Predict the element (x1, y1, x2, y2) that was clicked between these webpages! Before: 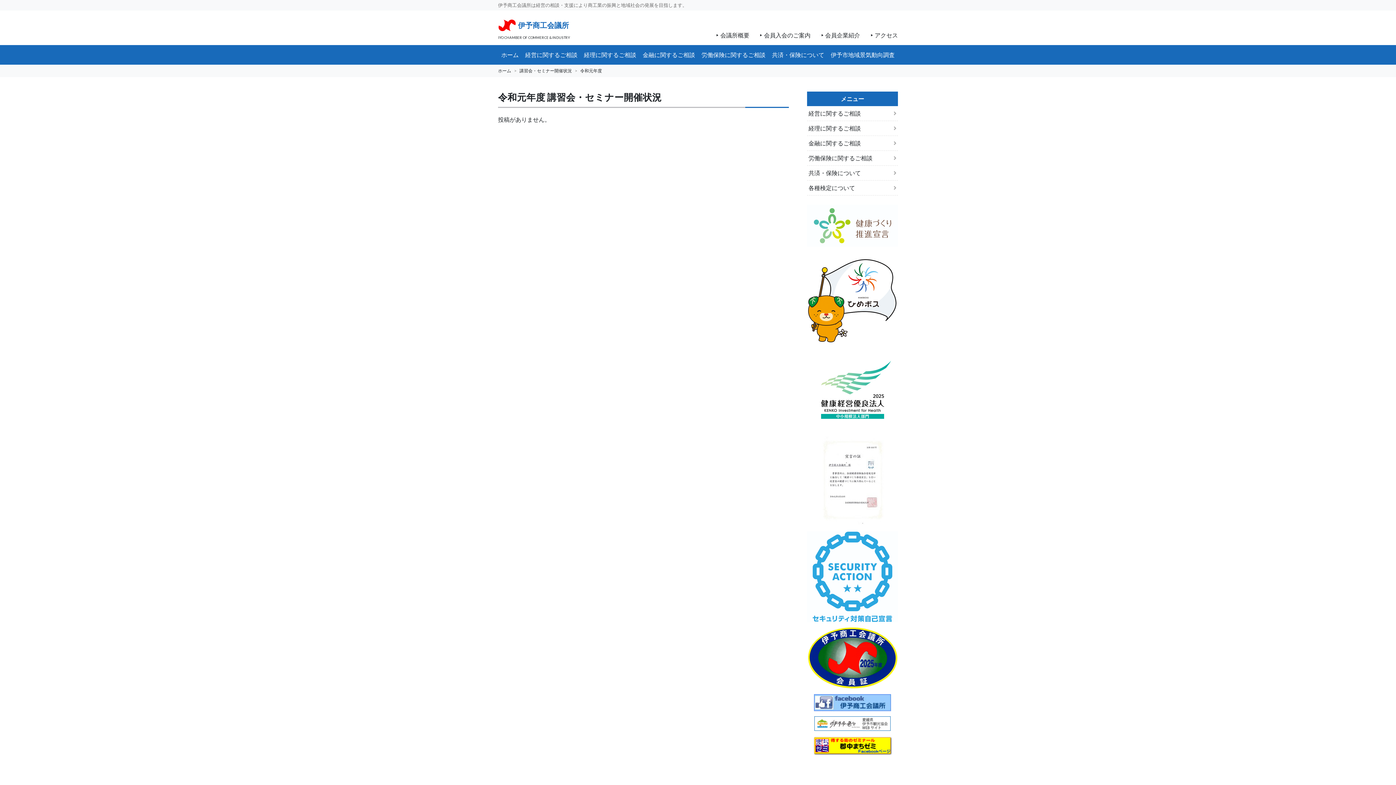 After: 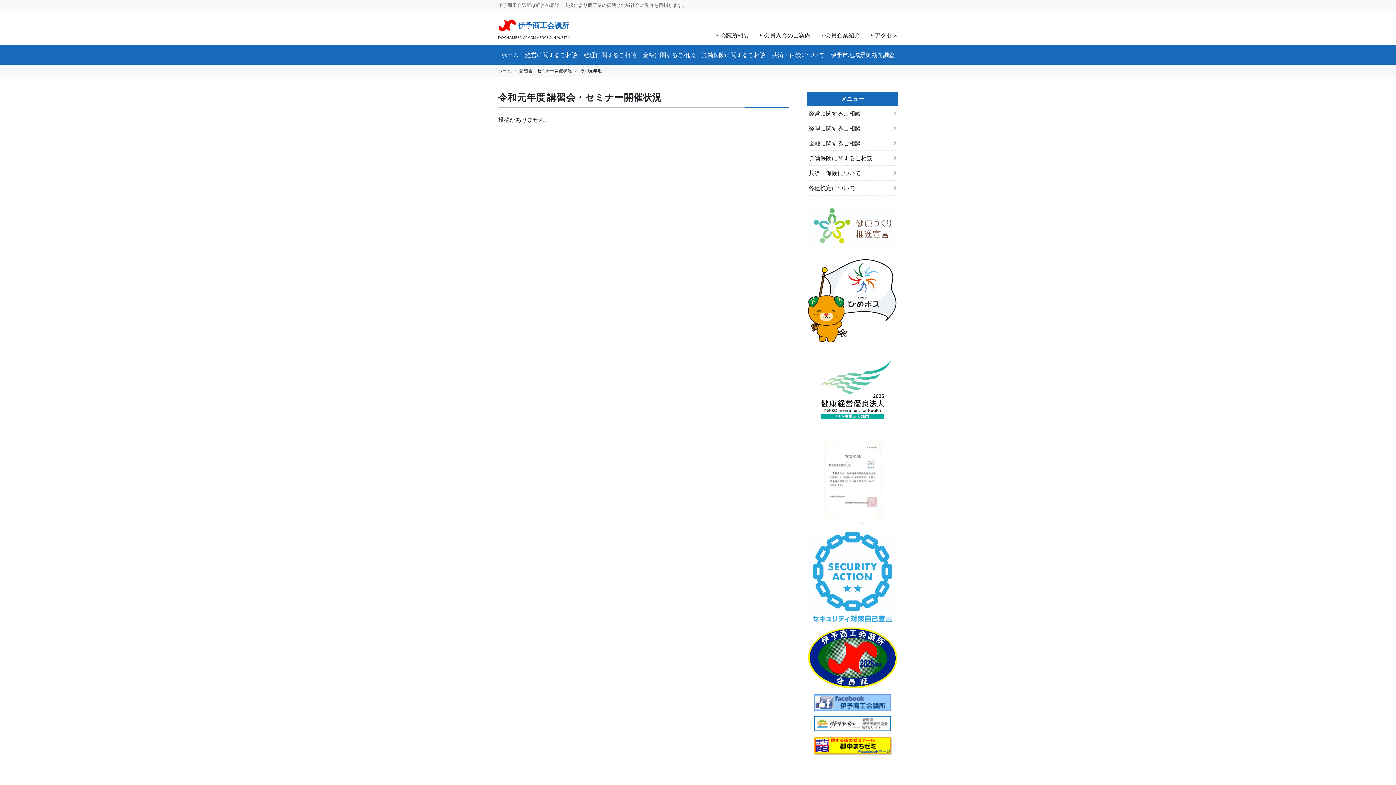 Action: bbox: (807, 531, 898, 622)